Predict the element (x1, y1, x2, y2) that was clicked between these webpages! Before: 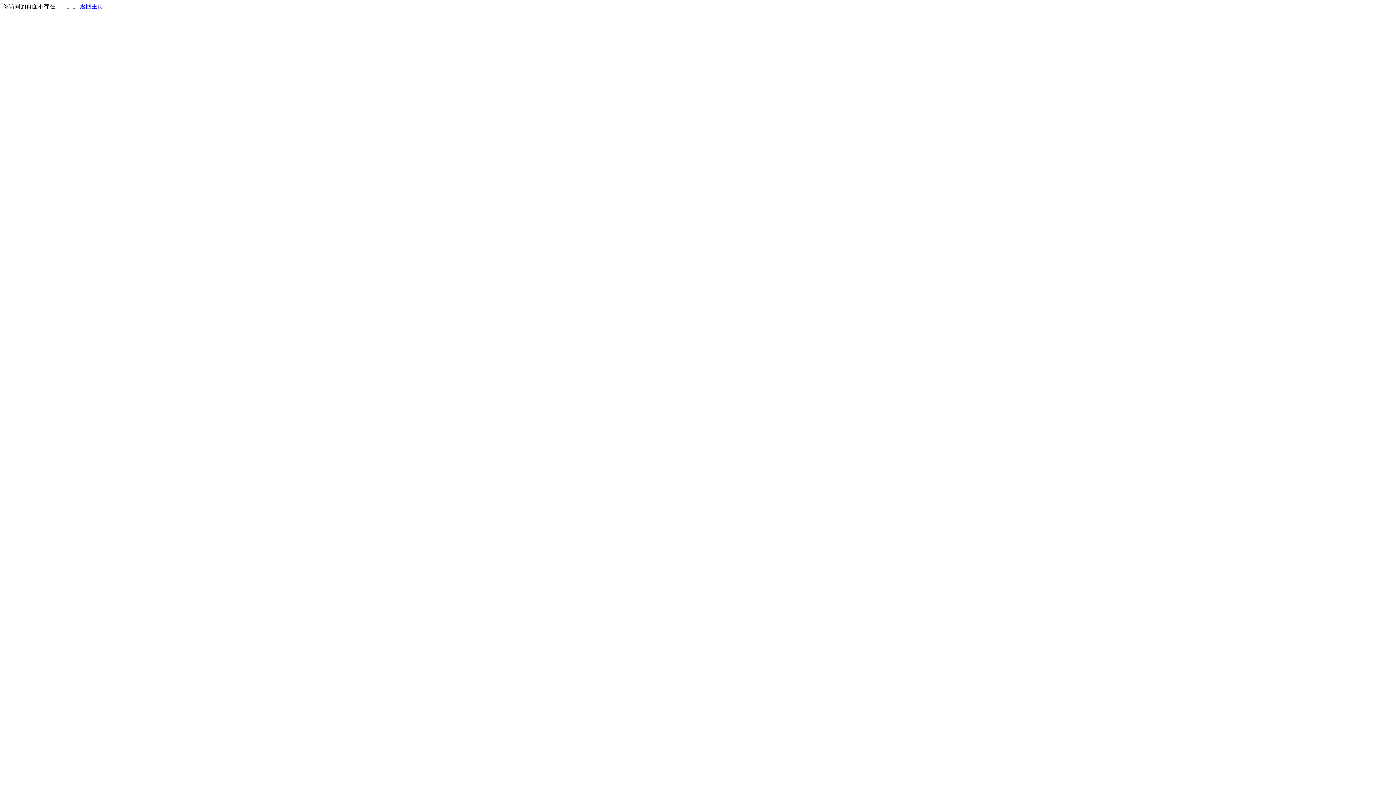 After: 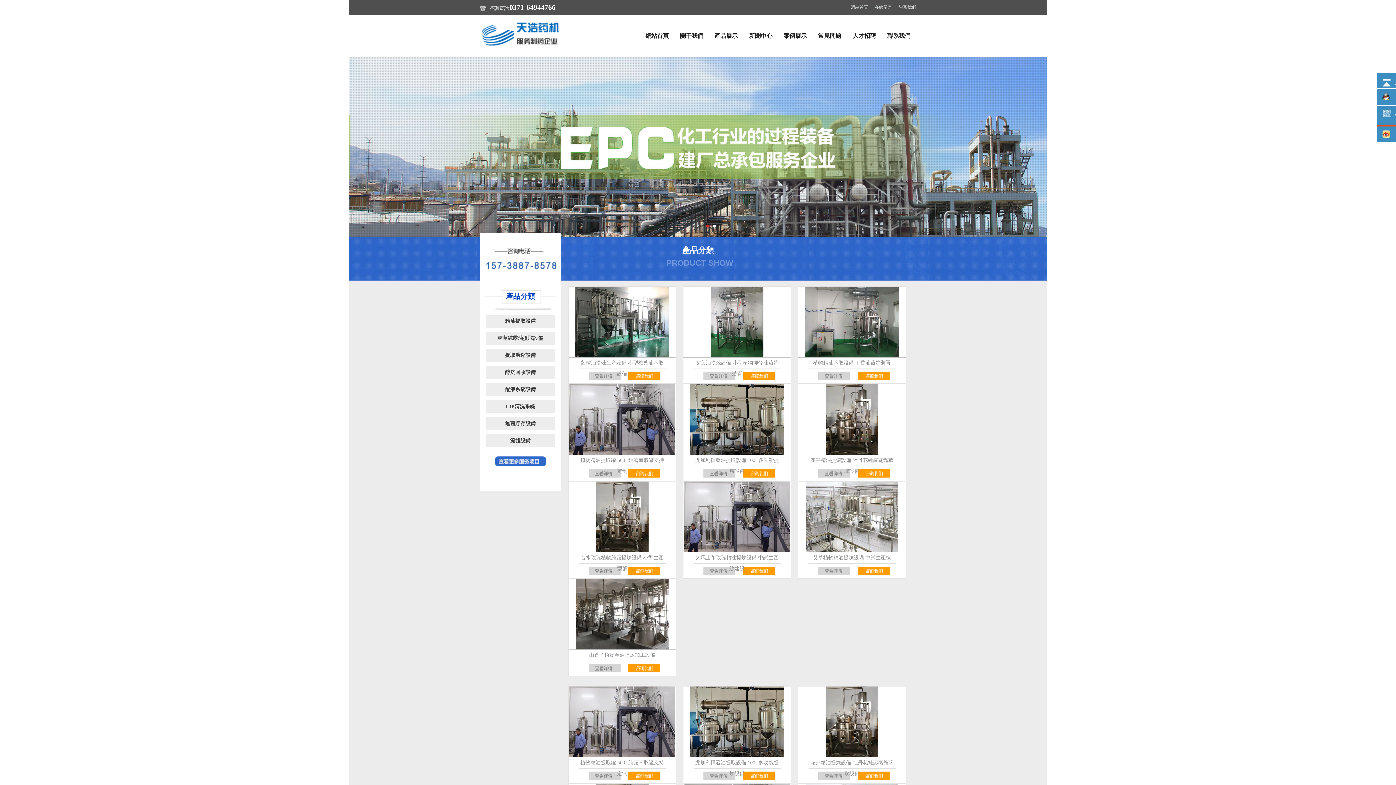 Action: label: 返回主页 bbox: (80, 3, 103, 9)